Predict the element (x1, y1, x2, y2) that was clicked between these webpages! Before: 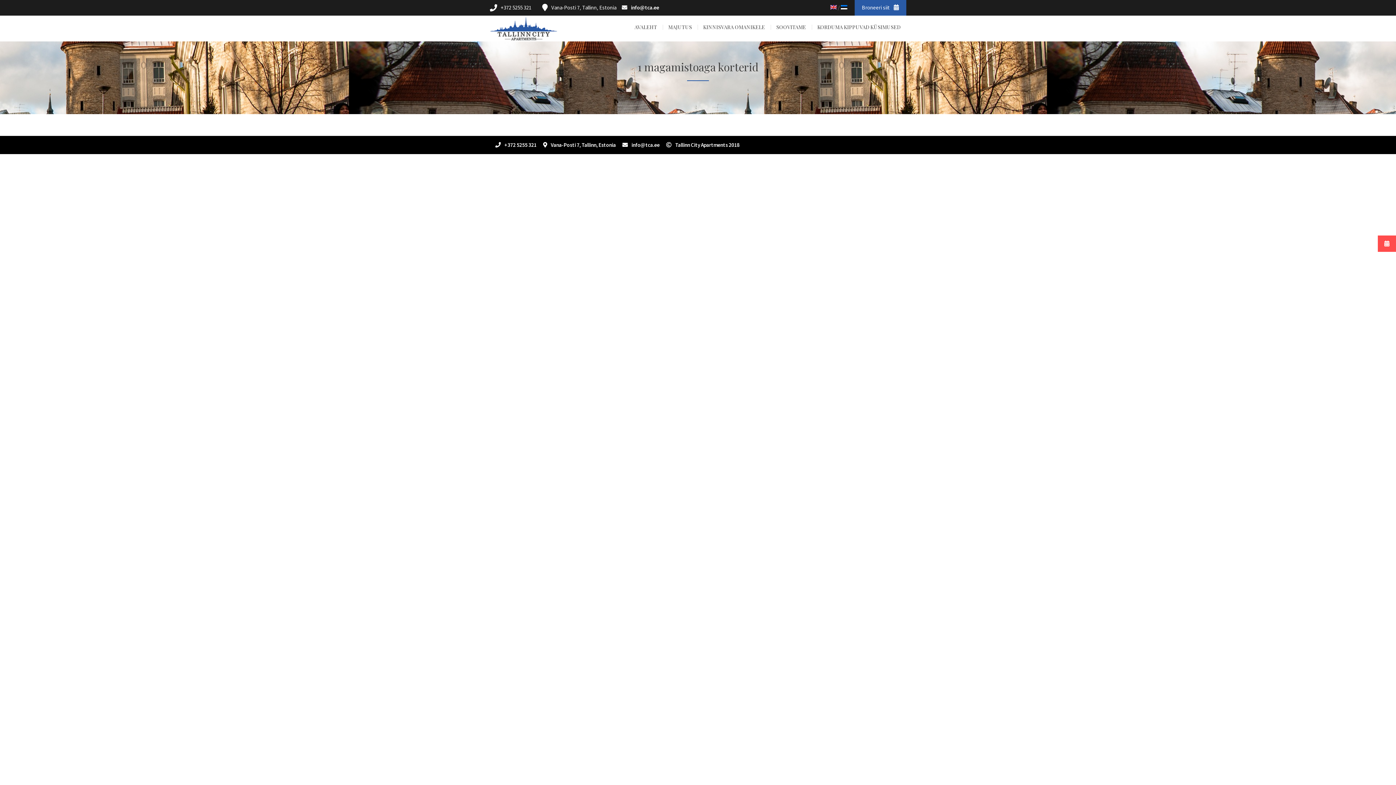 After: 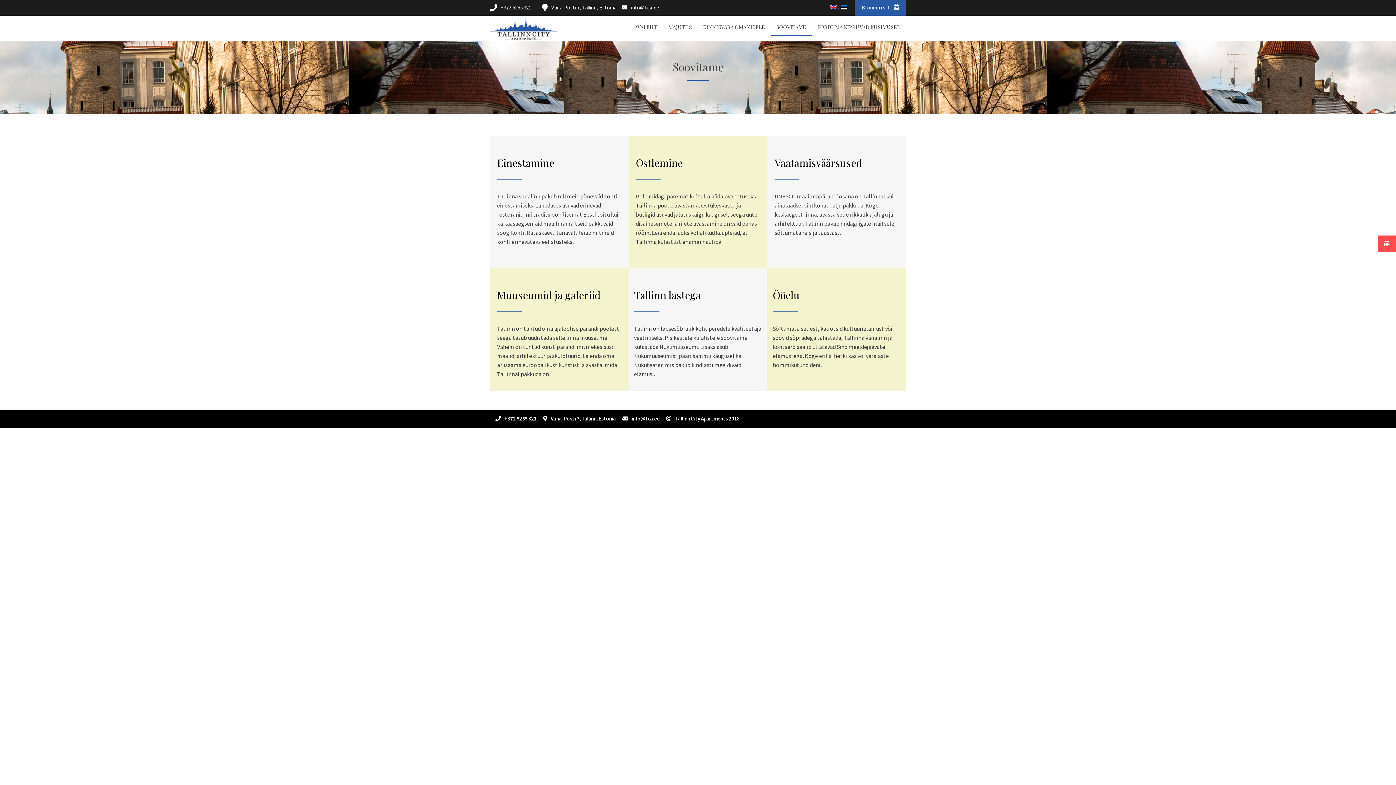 Action: label: SOOVITAME bbox: (771, 15, 812, 36)